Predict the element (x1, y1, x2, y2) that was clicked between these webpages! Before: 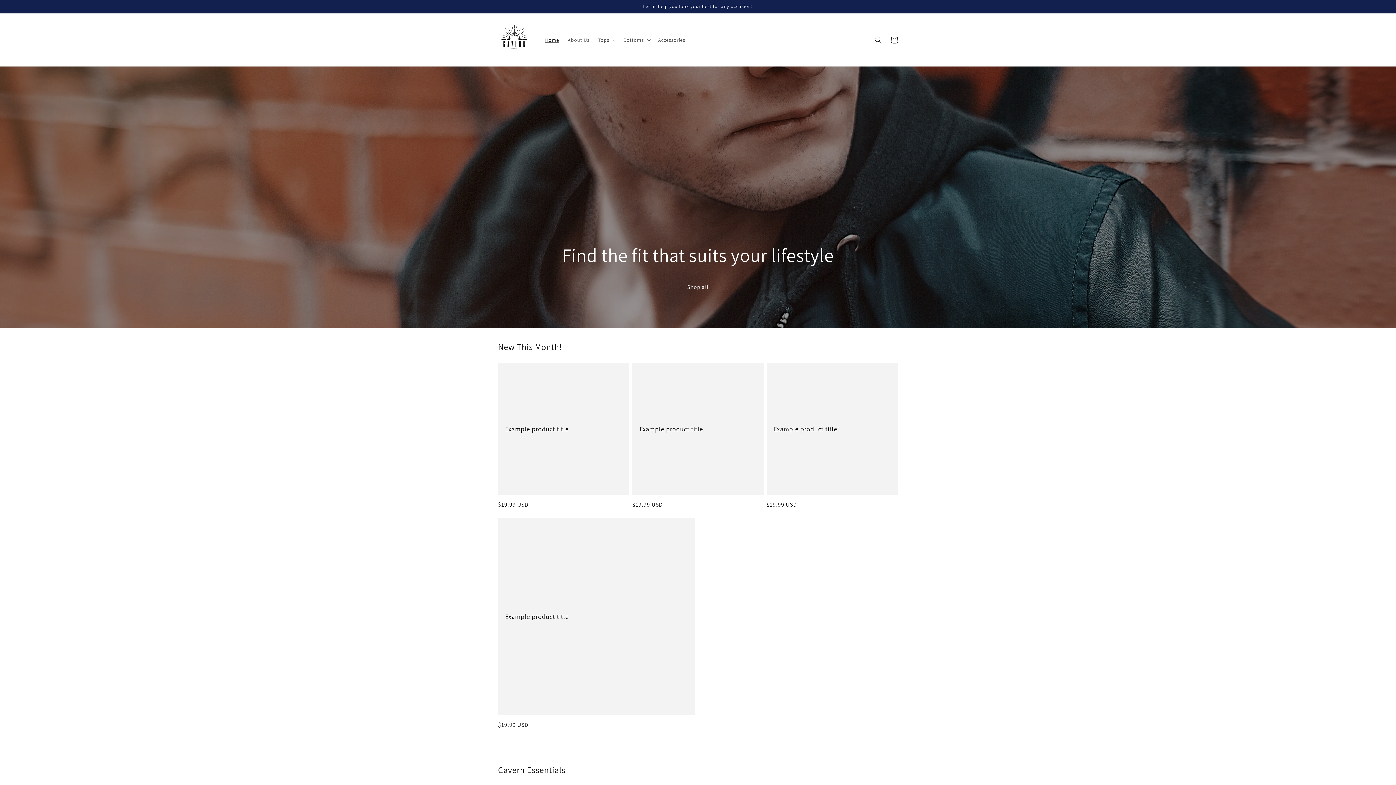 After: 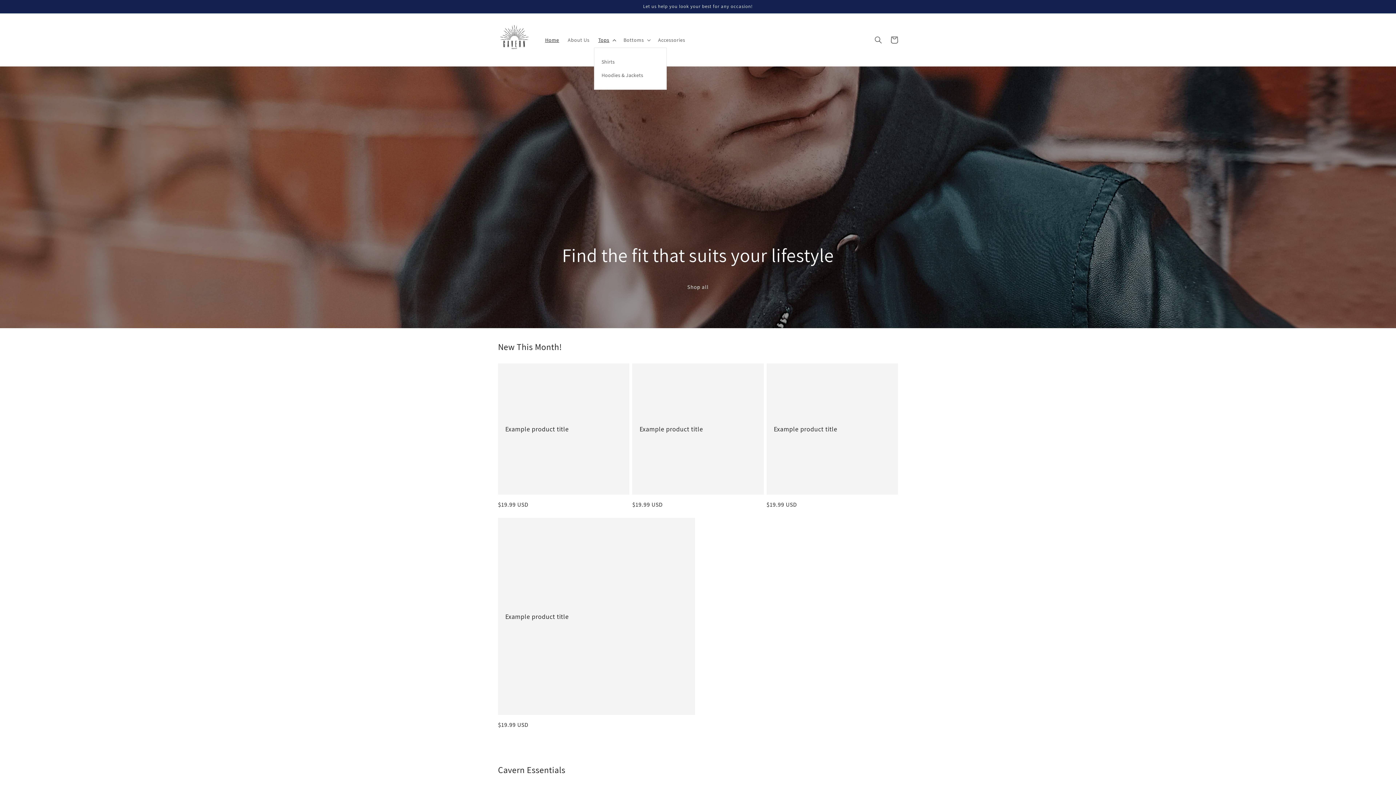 Action: bbox: (594, 32, 619, 47) label: Tops